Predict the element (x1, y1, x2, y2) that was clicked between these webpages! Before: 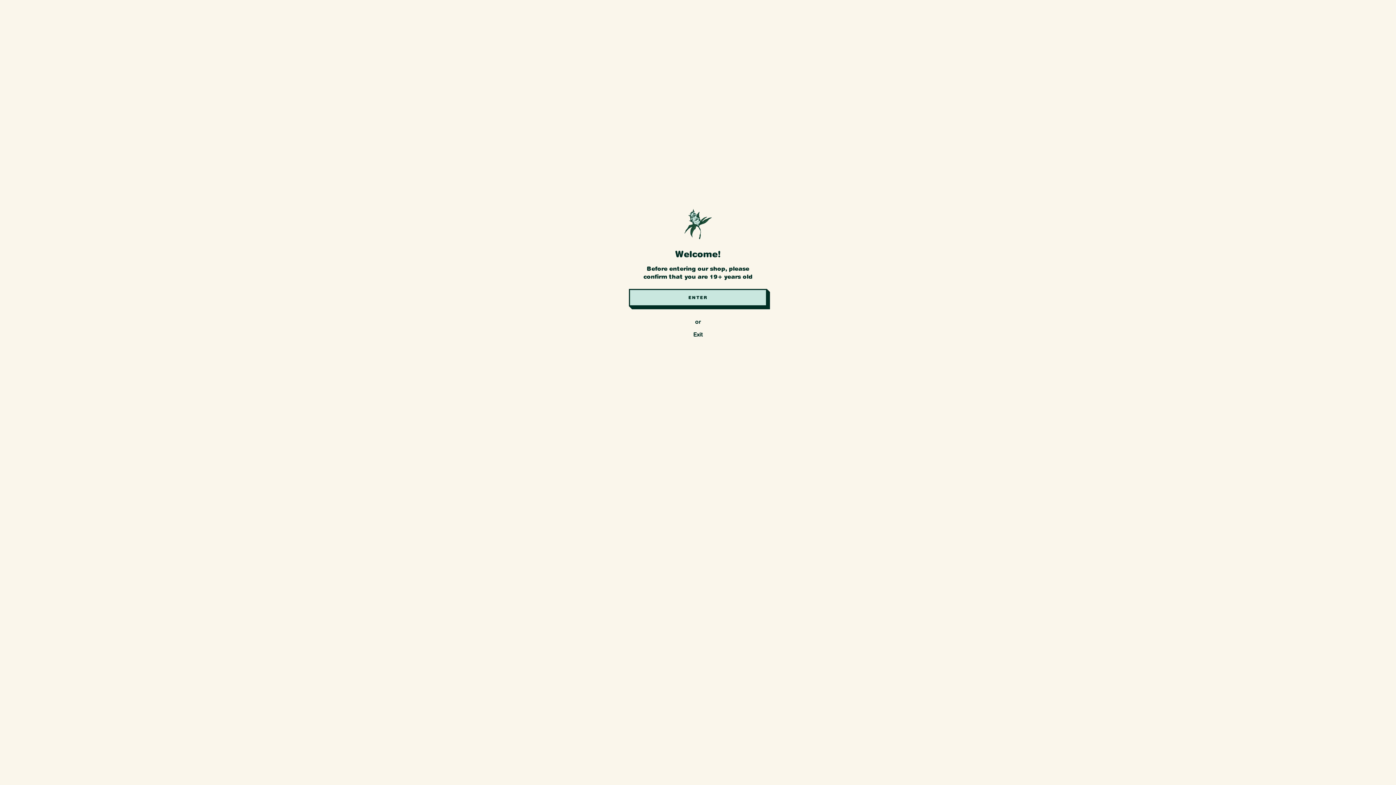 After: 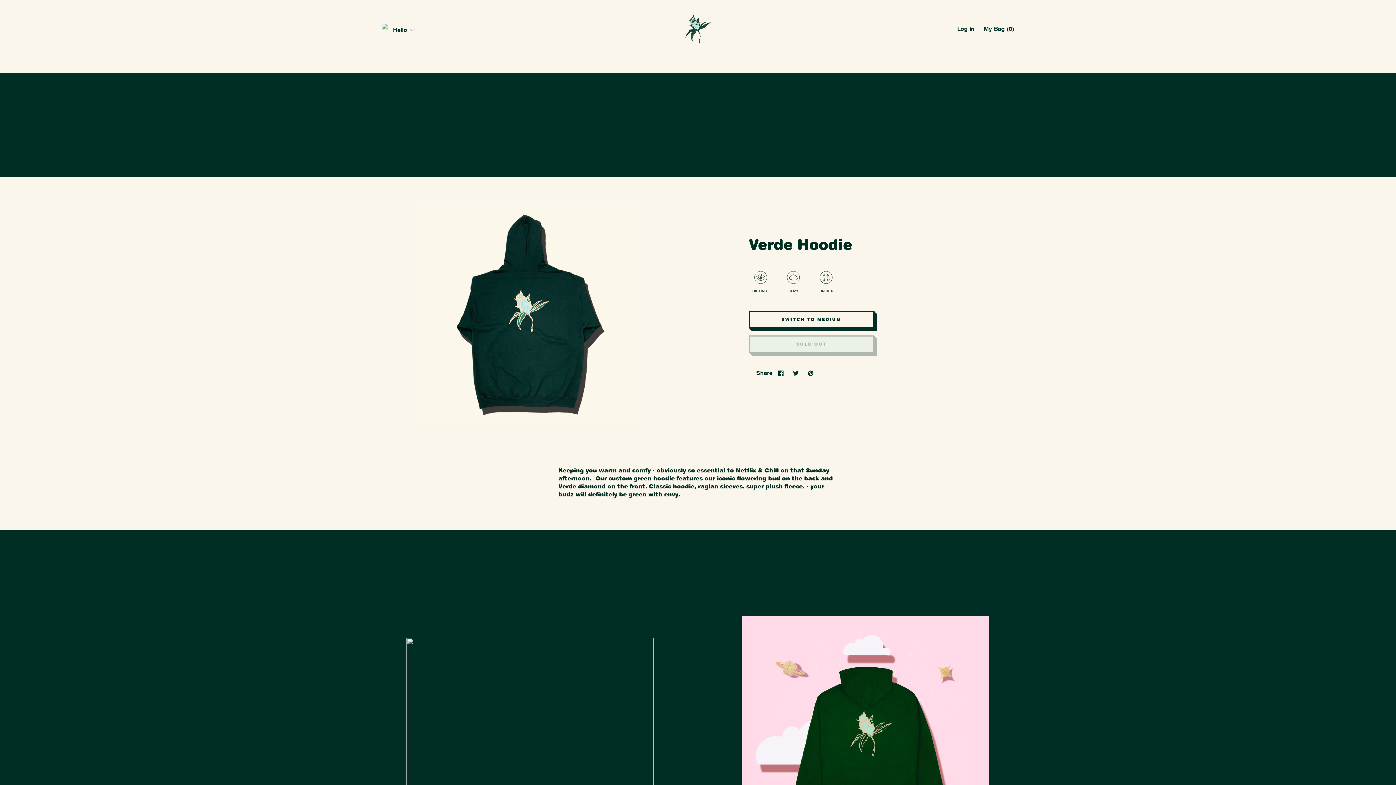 Action: bbox: (629, 289, 767, 306) label: ENTER